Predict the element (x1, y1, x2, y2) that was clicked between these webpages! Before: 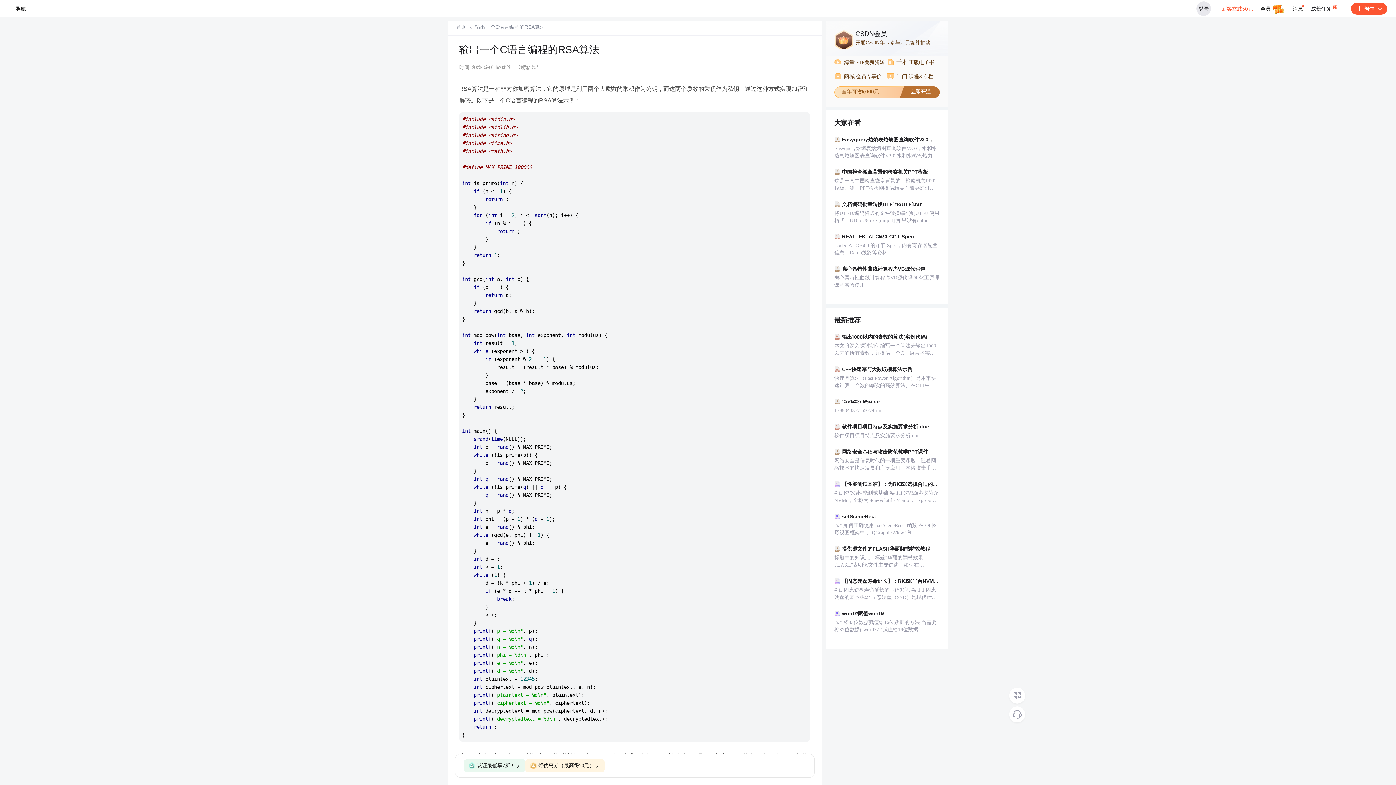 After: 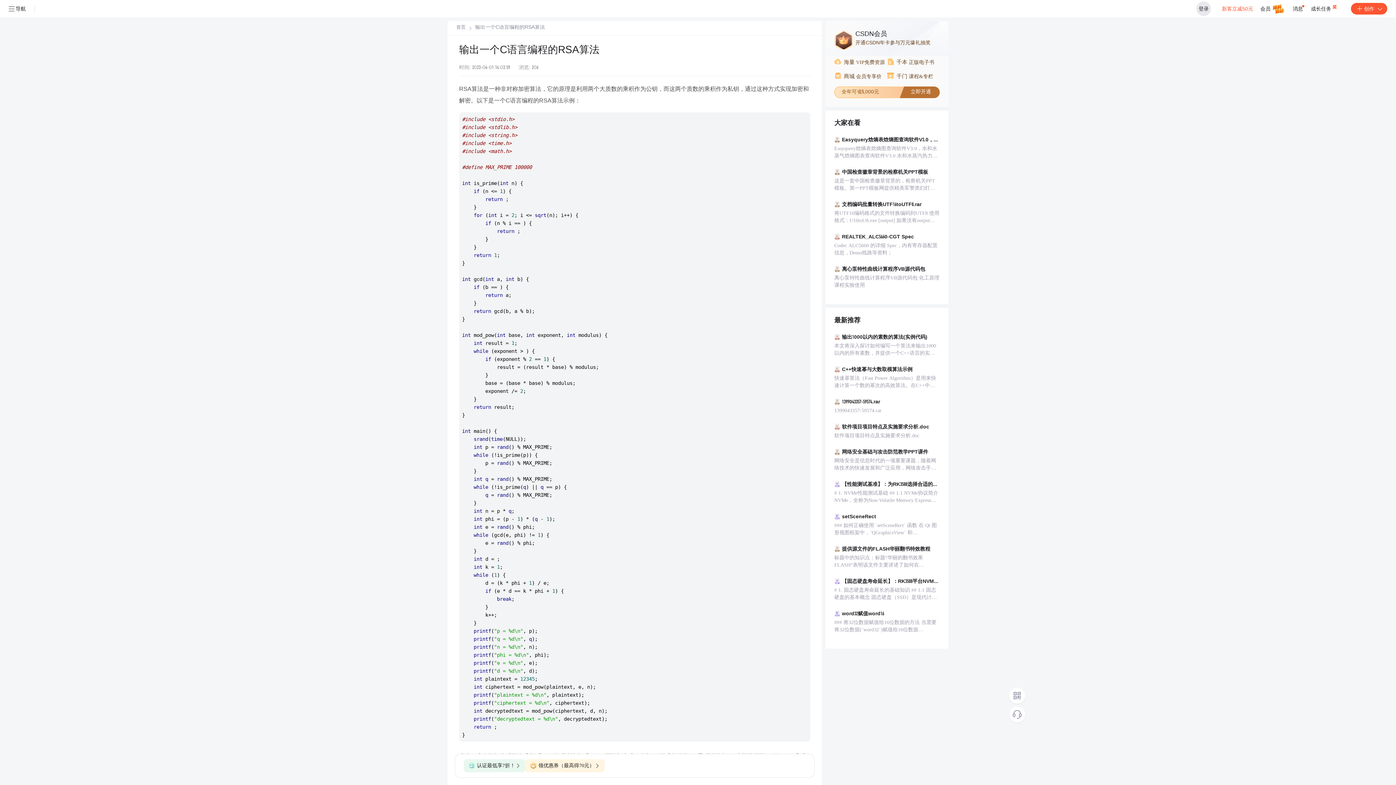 Action: bbox: (834, 72, 887, 80) label:  商城 会员专享价